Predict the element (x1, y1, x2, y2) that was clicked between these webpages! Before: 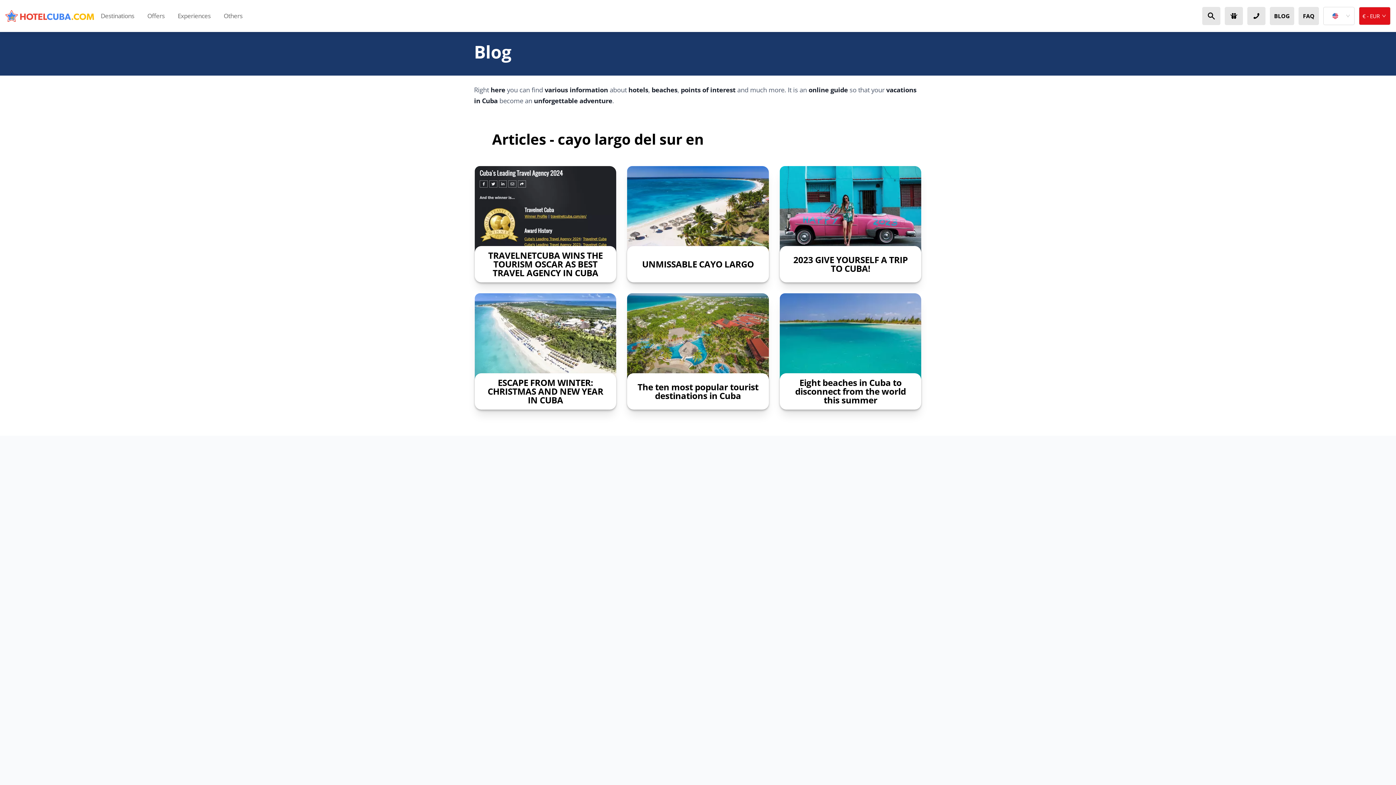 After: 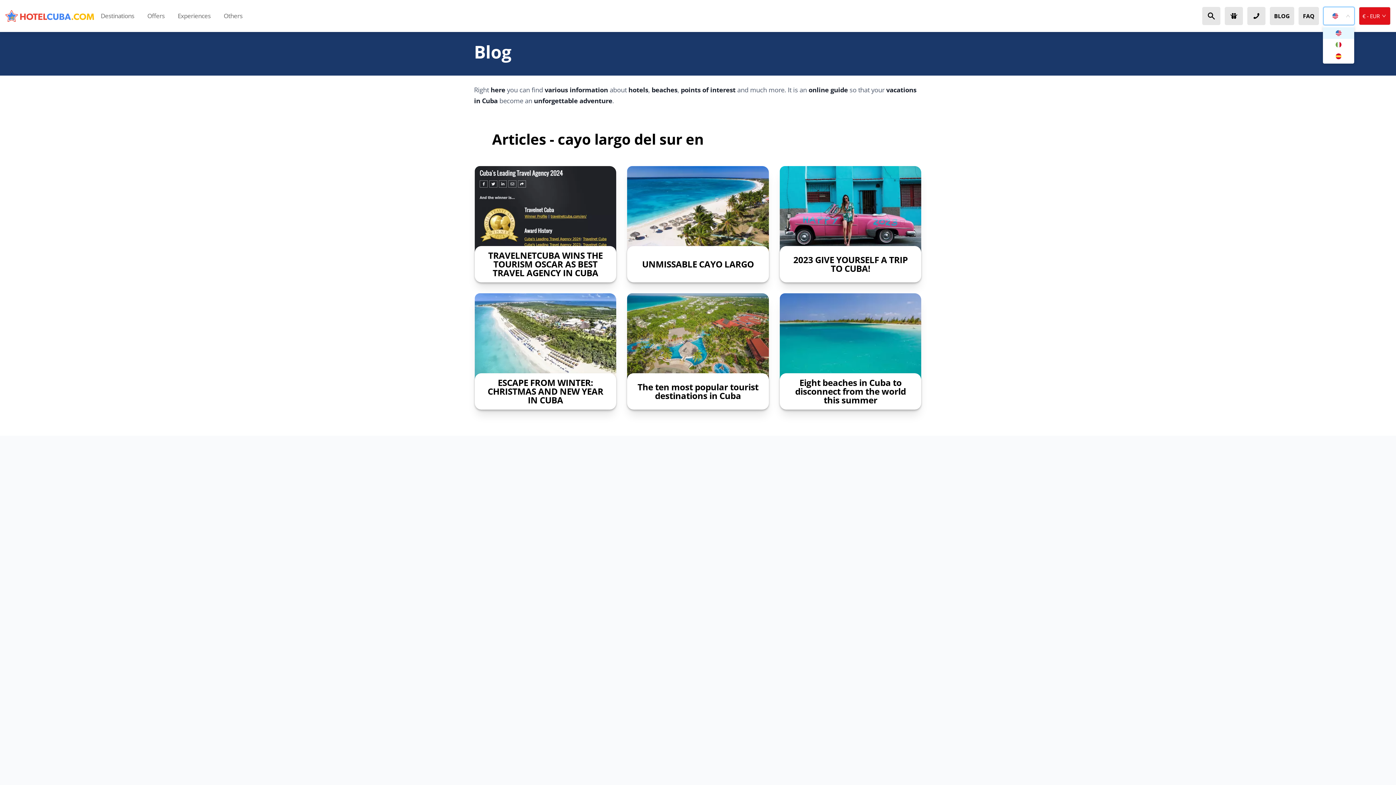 Action: bbox: (1327, 10, 1343, 21)